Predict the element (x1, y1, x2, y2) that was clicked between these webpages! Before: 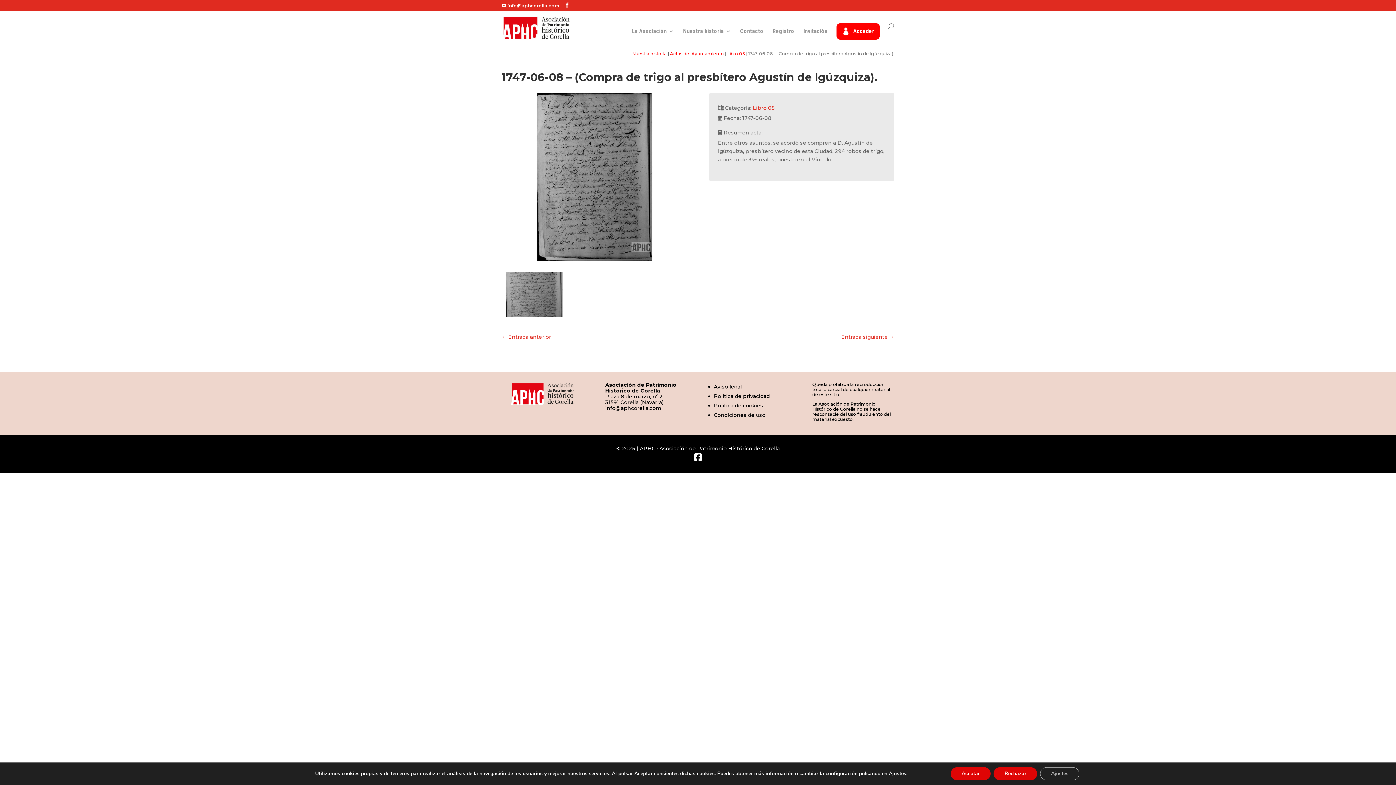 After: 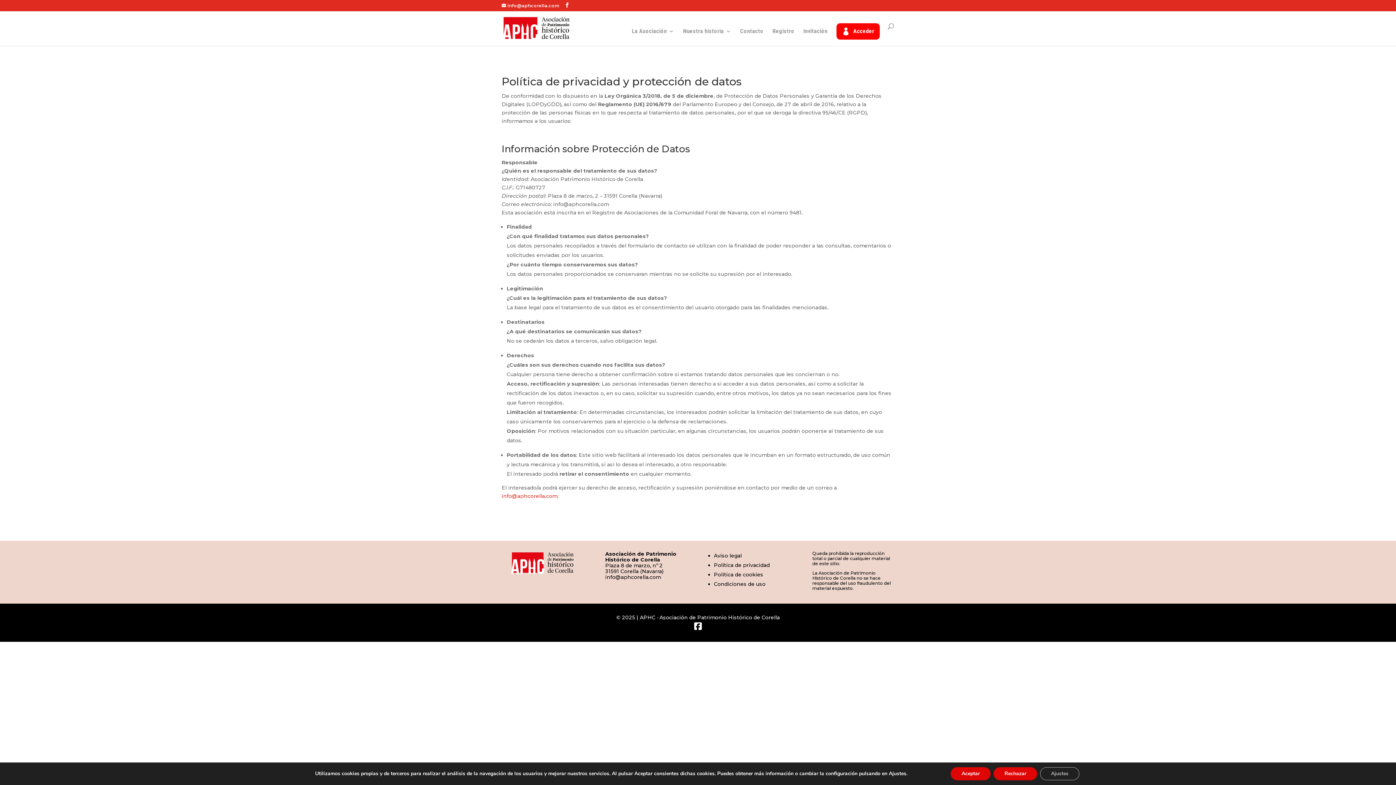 Action: label: Política de privacidad bbox: (714, 393, 770, 399)